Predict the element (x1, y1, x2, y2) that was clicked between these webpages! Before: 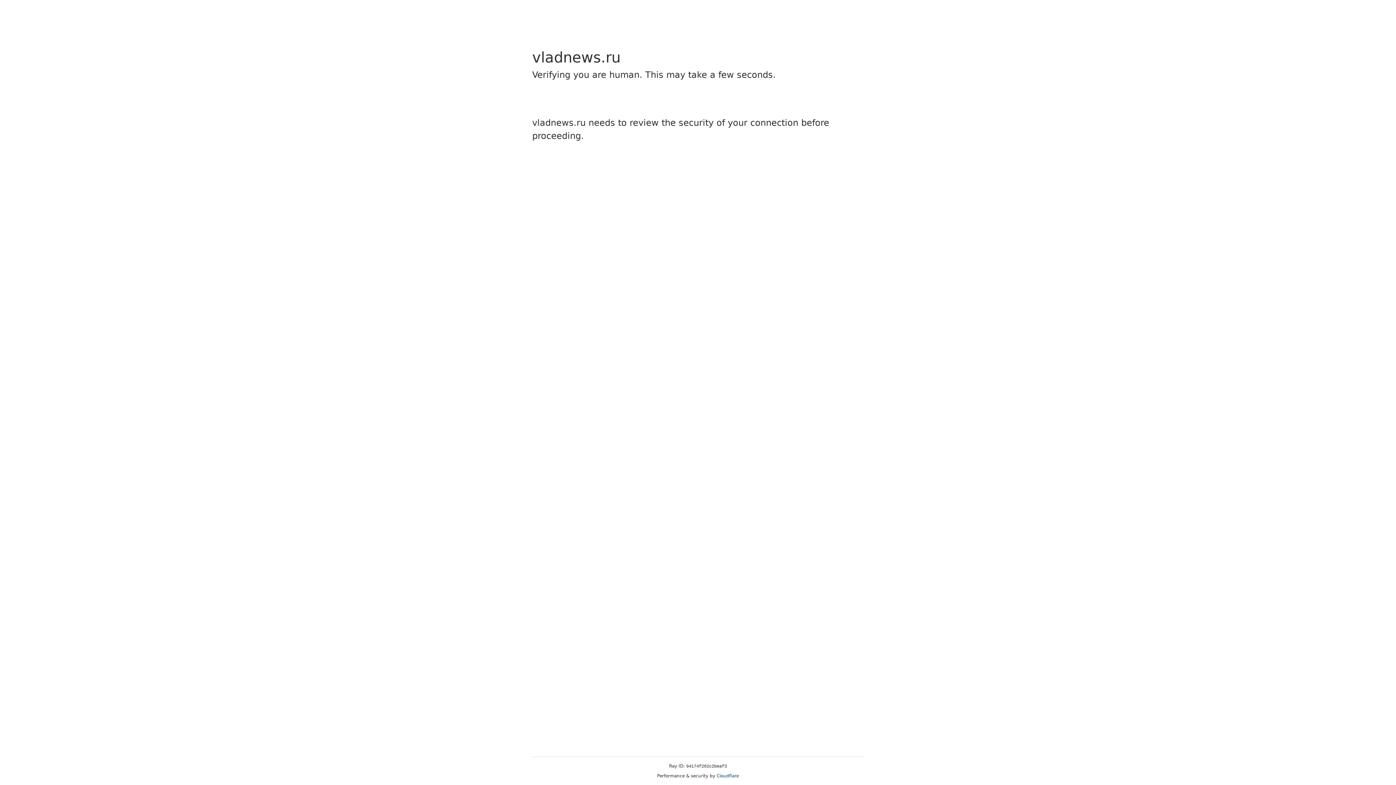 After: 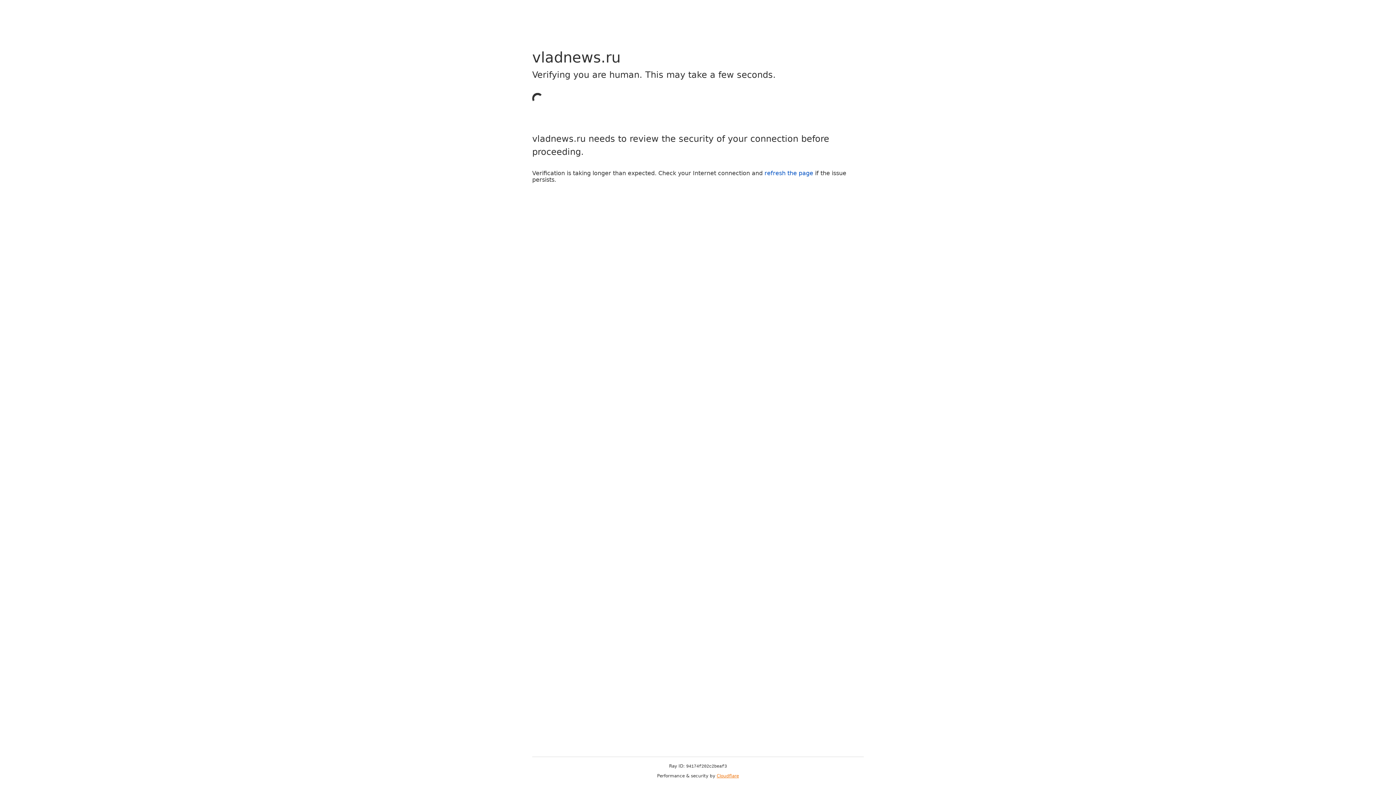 Action: label: Cloudflare bbox: (716, 773, 739, 778)